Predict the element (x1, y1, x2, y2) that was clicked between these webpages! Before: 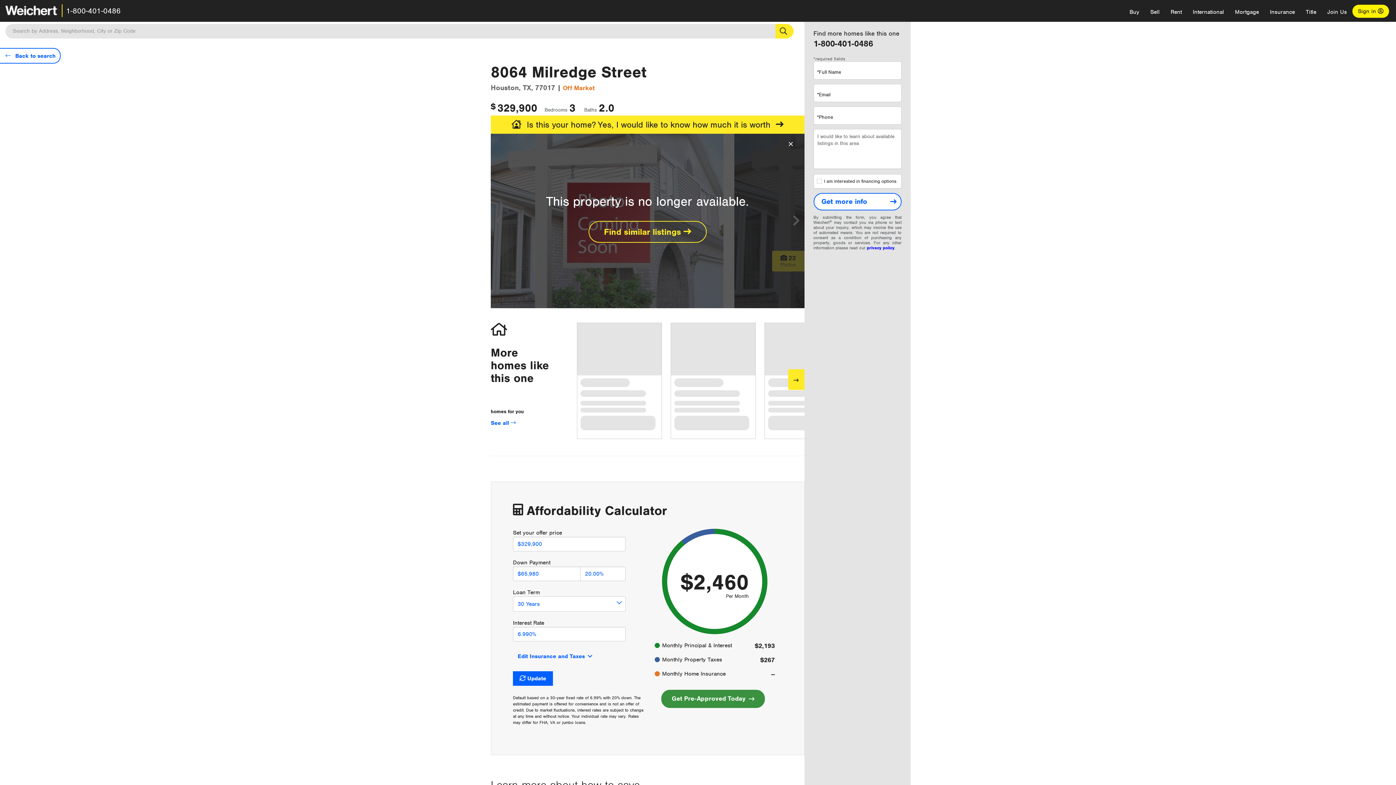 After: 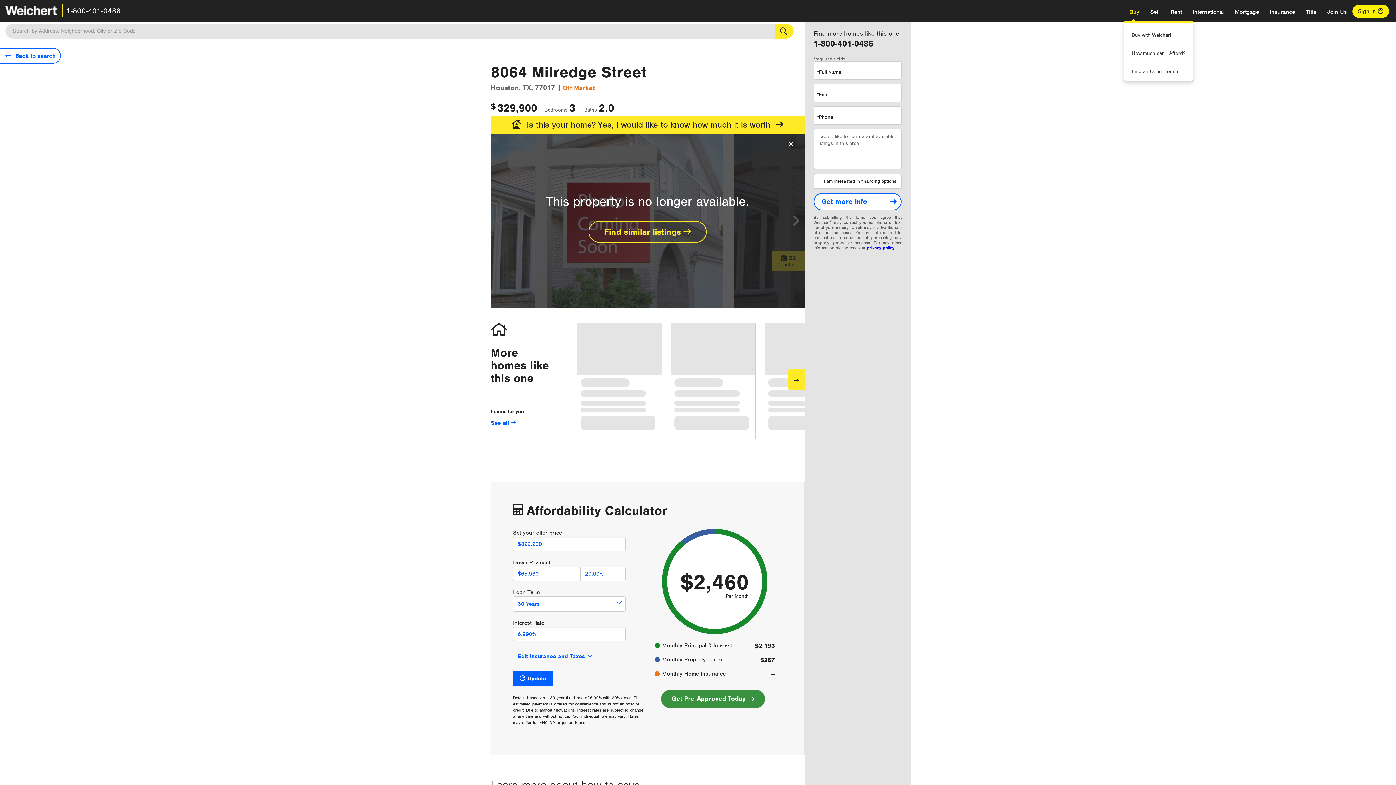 Action: bbox: (1124, 2, 1145, 21) label: Buy